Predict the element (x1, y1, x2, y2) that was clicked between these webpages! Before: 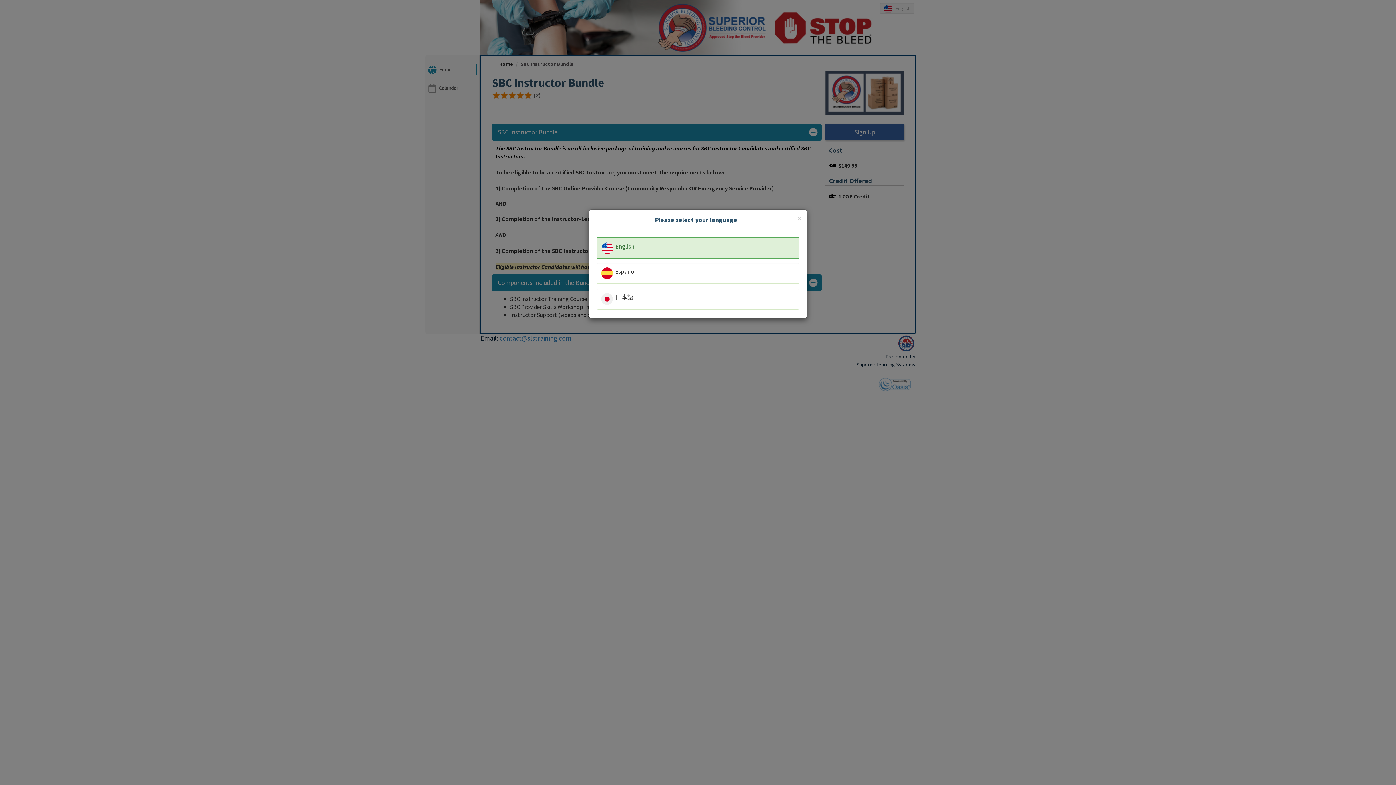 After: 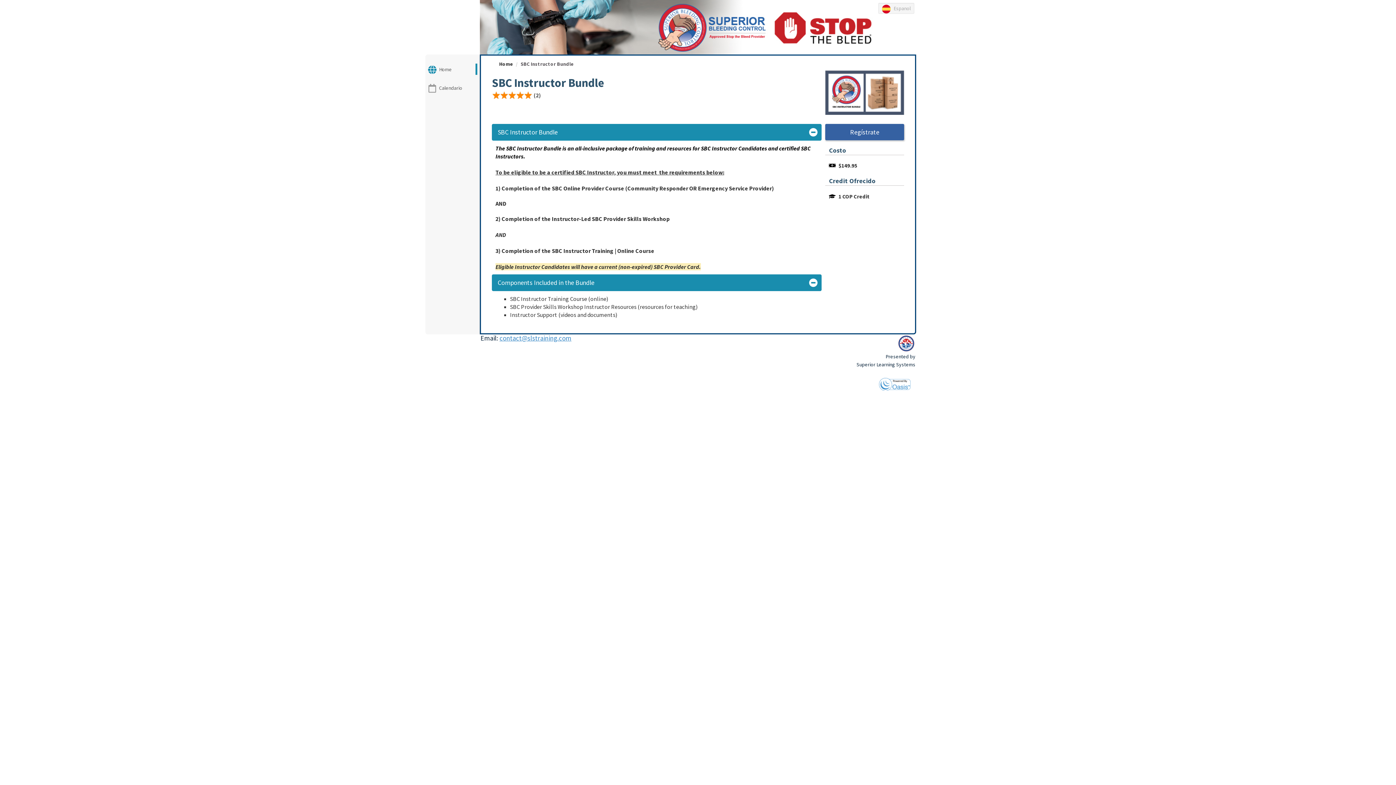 Action: bbox: (596, 262, 799, 284) label: Espanol